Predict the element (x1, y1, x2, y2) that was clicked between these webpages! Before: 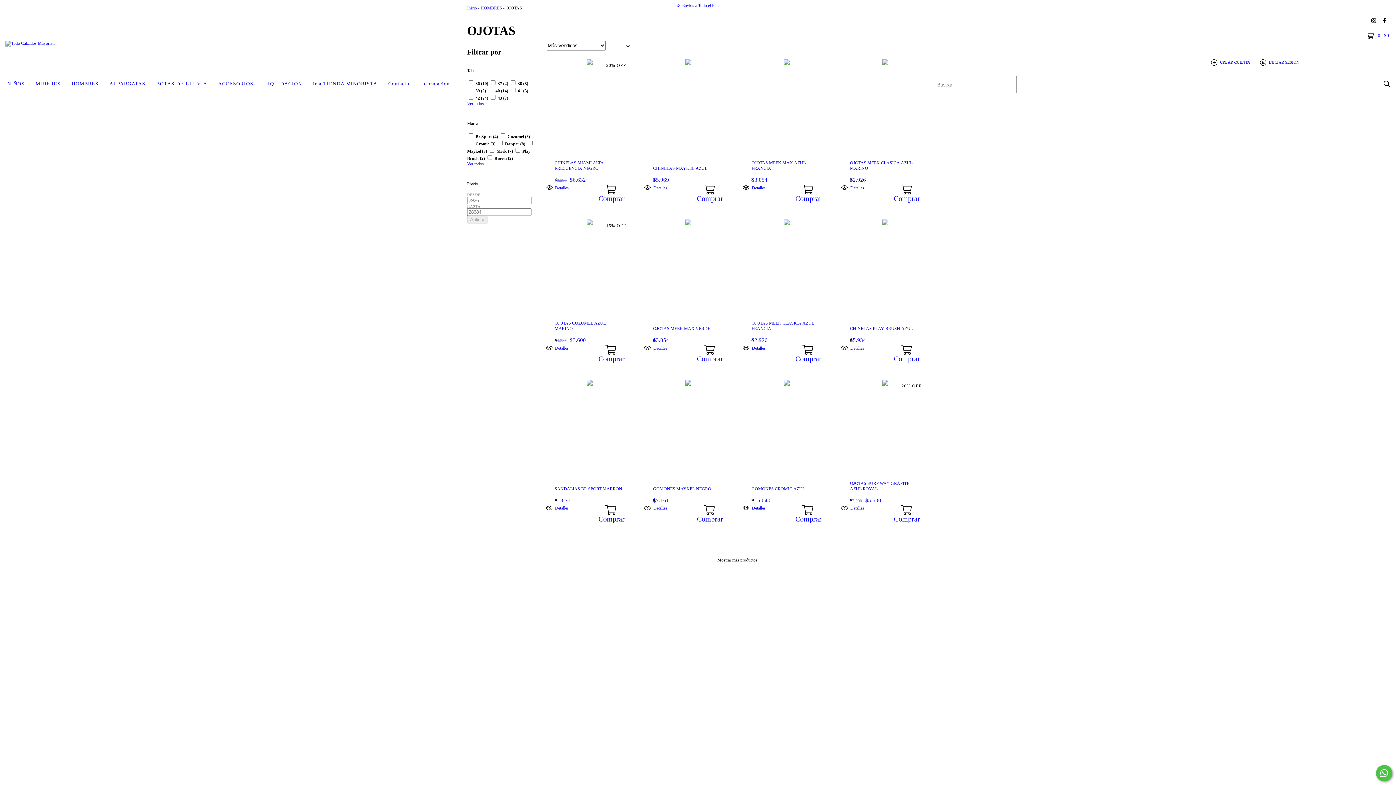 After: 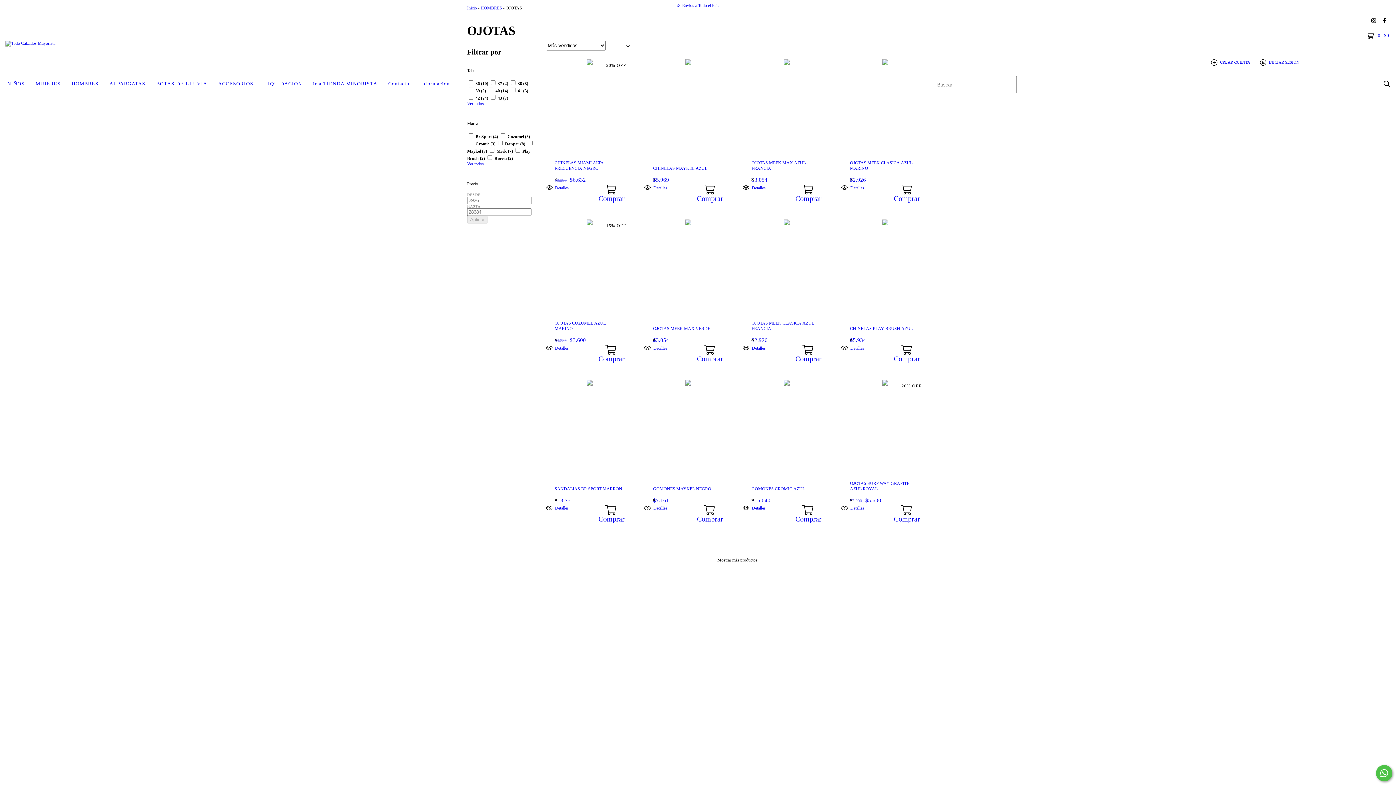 Action: bbox: (885, 179, 929, 208) label: Compra rápida de OJOTAS MEEK CLASICA AZUL MARINO